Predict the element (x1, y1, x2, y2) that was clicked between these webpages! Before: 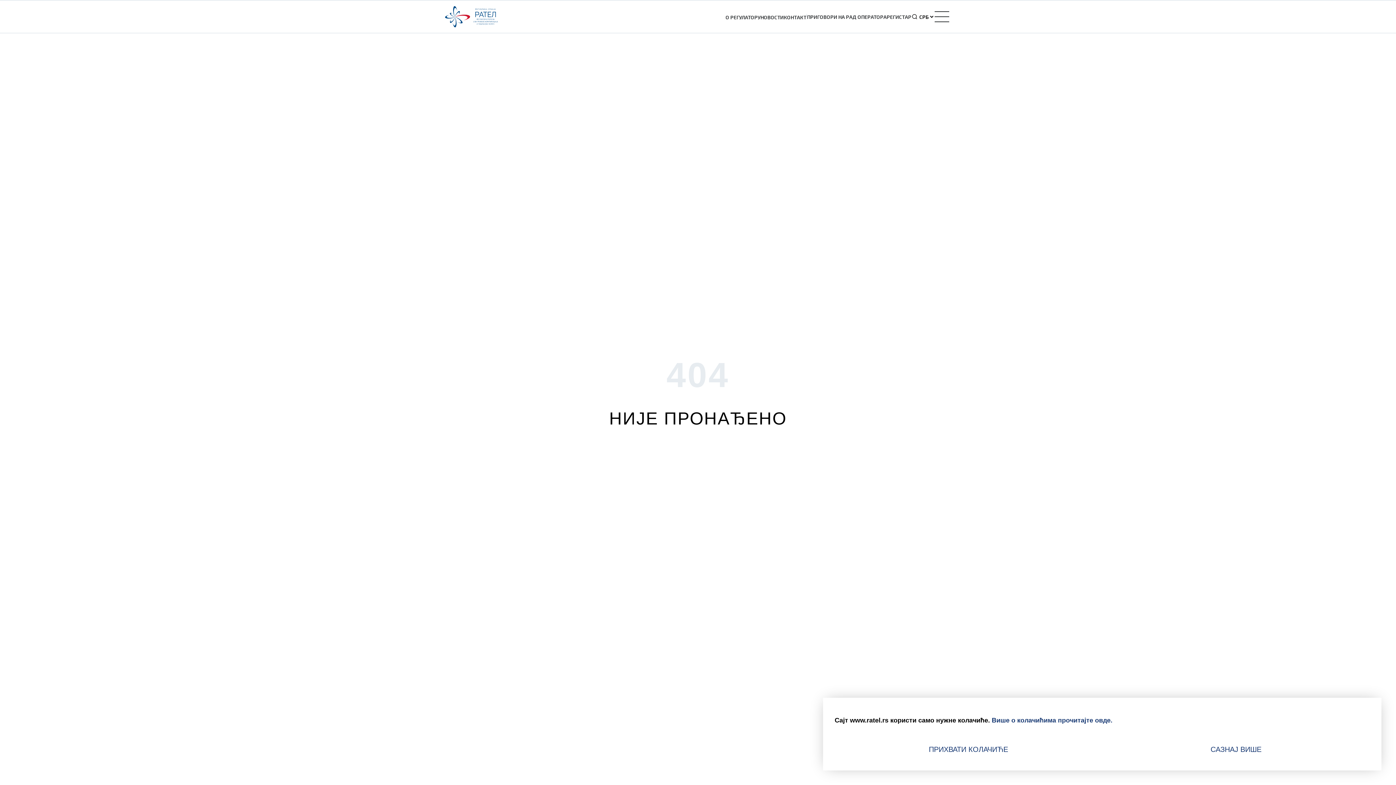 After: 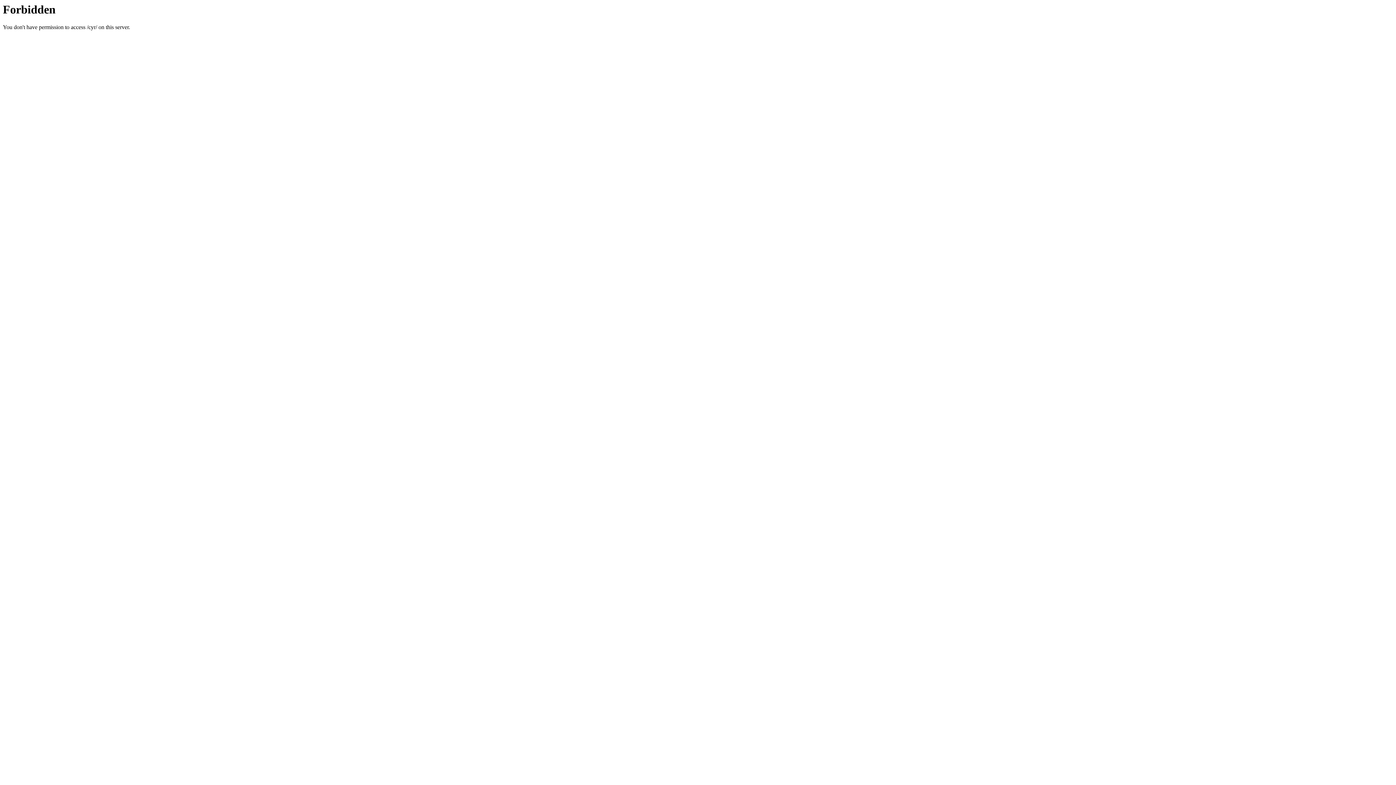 Action: label: РЕГИСТАР bbox: (886, 13, 911, 20)